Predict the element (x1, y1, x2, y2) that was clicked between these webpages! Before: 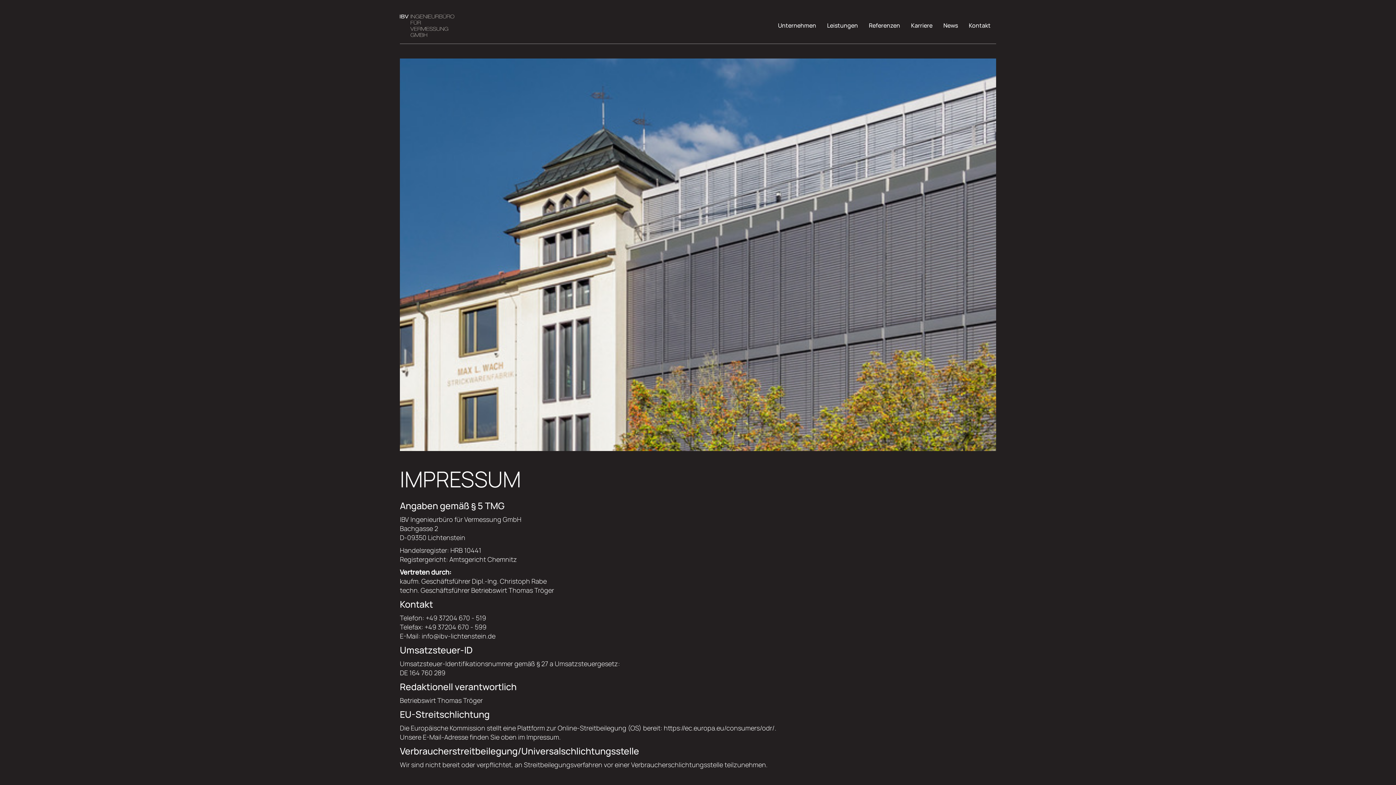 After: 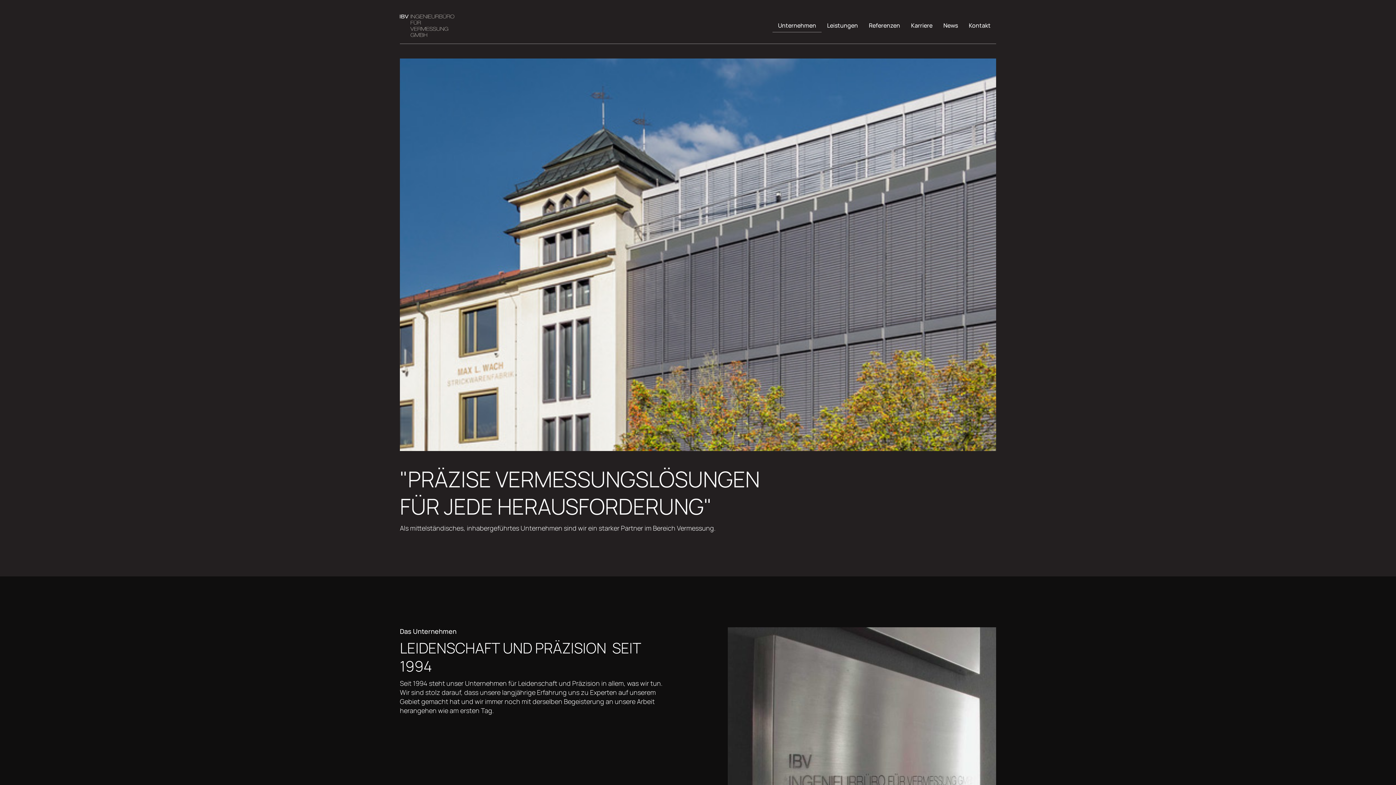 Action: bbox: (772, 18, 821, 32) label: Unternehmen